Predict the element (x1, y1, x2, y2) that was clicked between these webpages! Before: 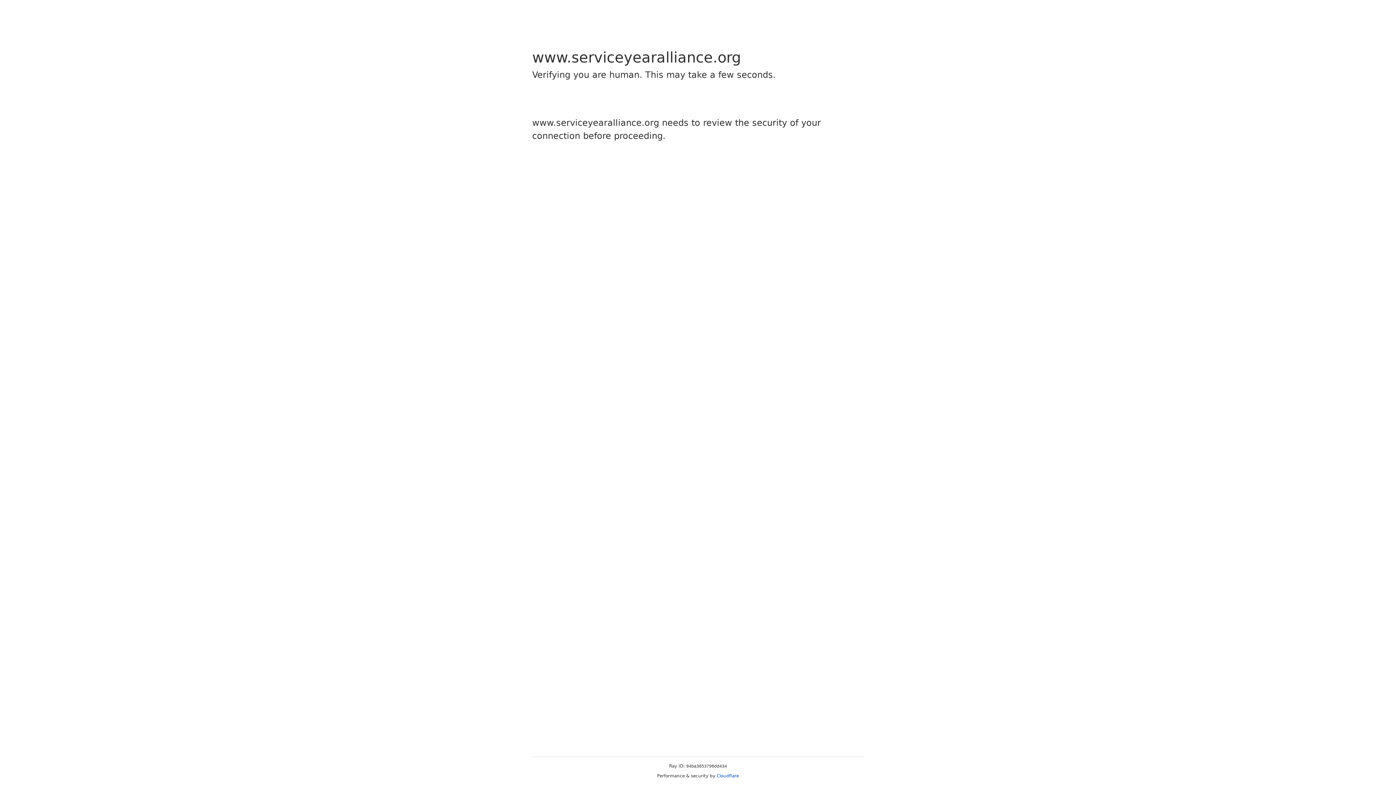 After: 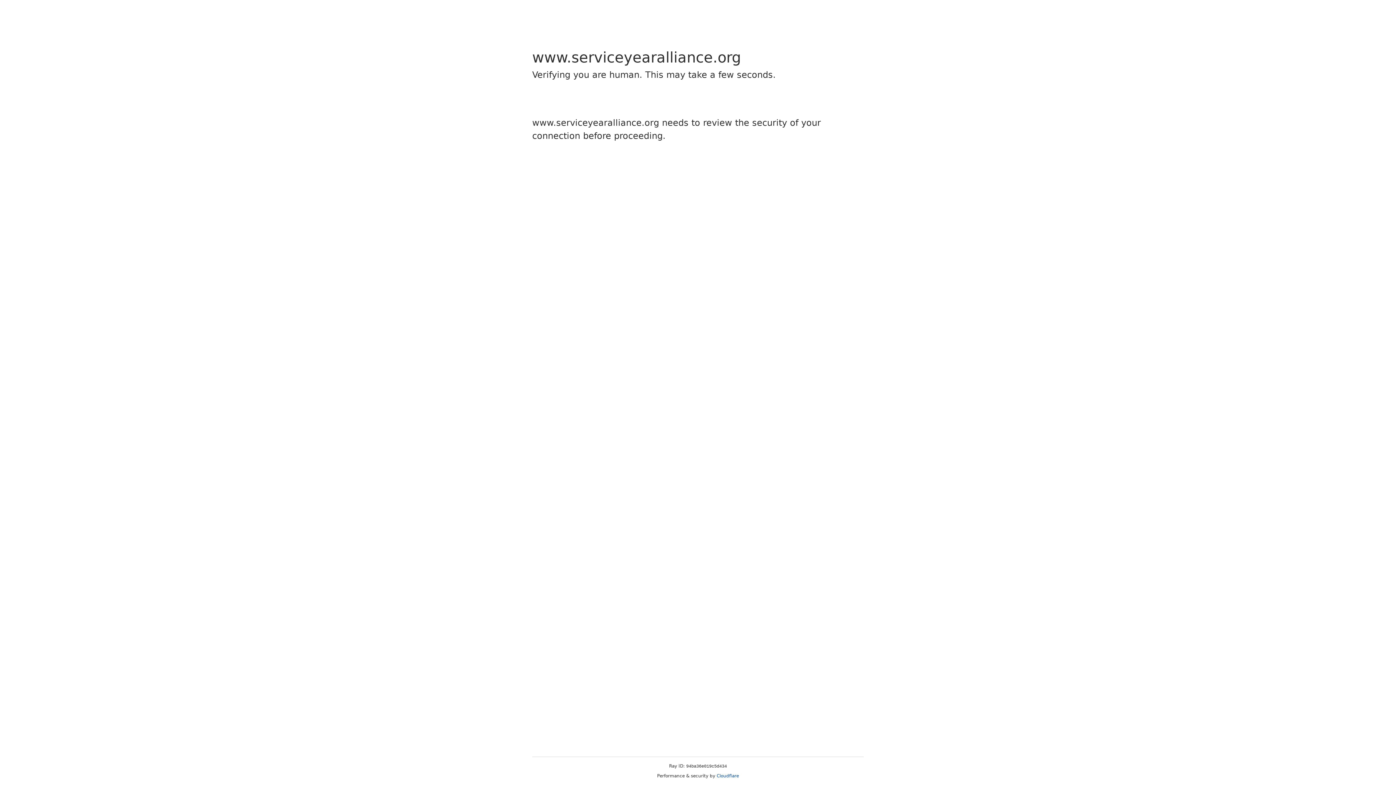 Action: bbox: (716, 773, 739, 778) label: Cloudflare